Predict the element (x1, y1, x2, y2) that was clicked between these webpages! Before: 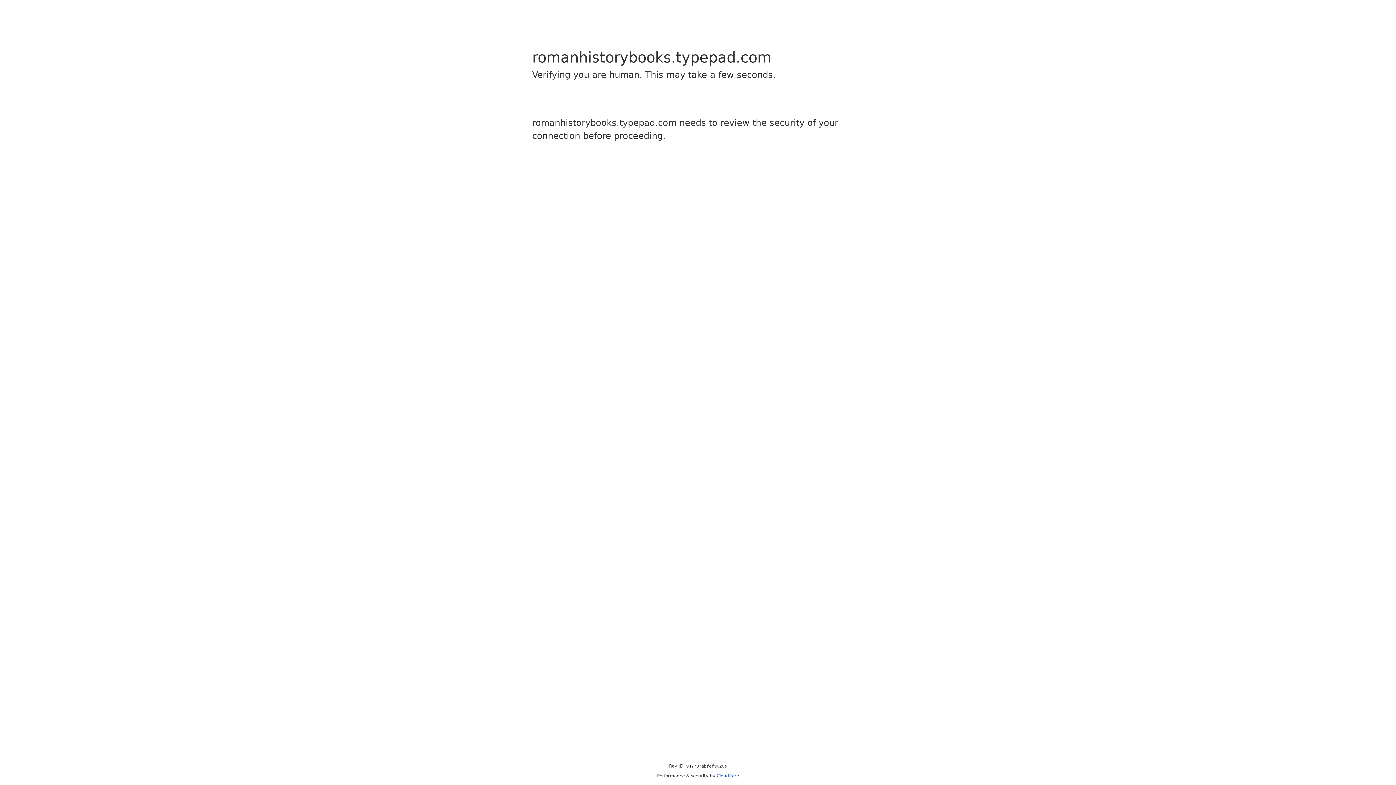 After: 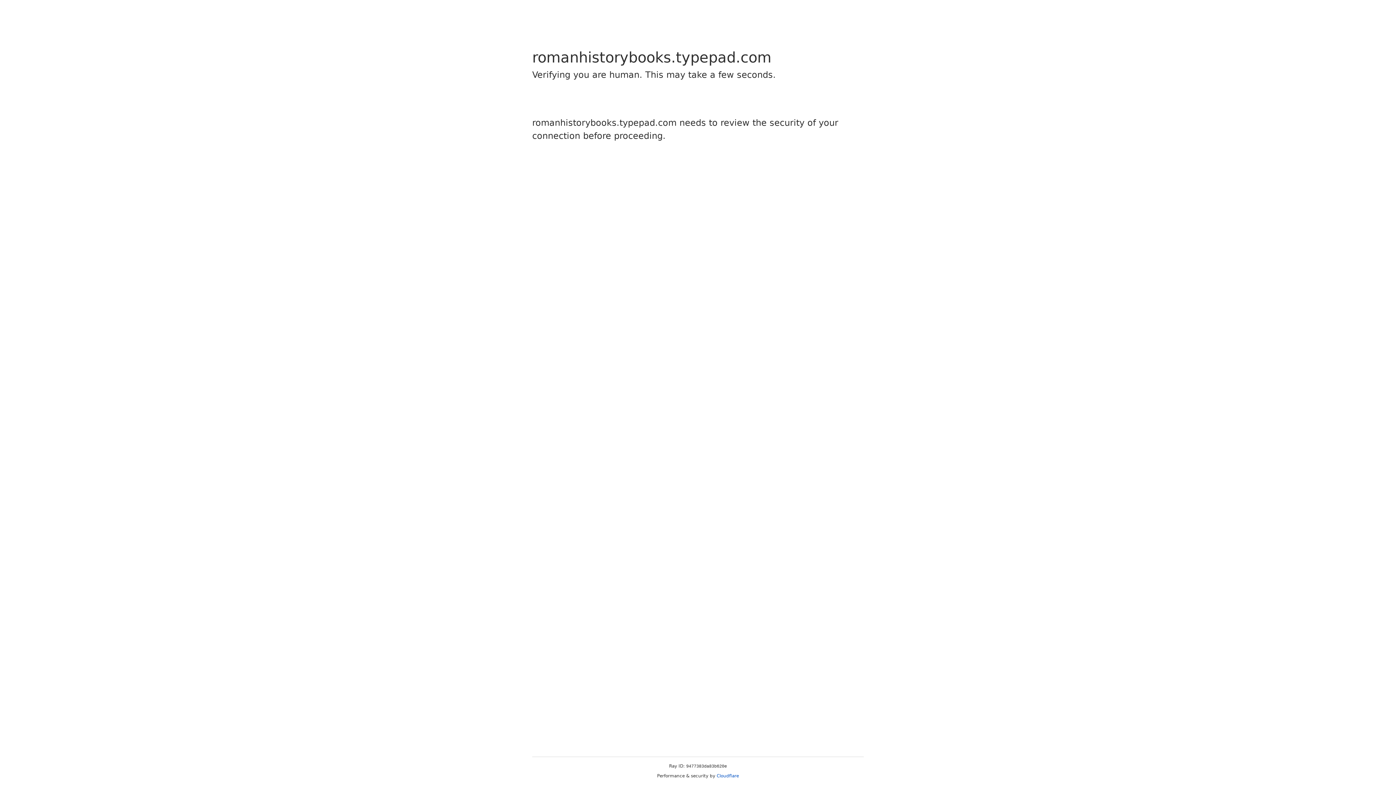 Action: bbox: (716, 773, 739, 778) label: Cloudflare